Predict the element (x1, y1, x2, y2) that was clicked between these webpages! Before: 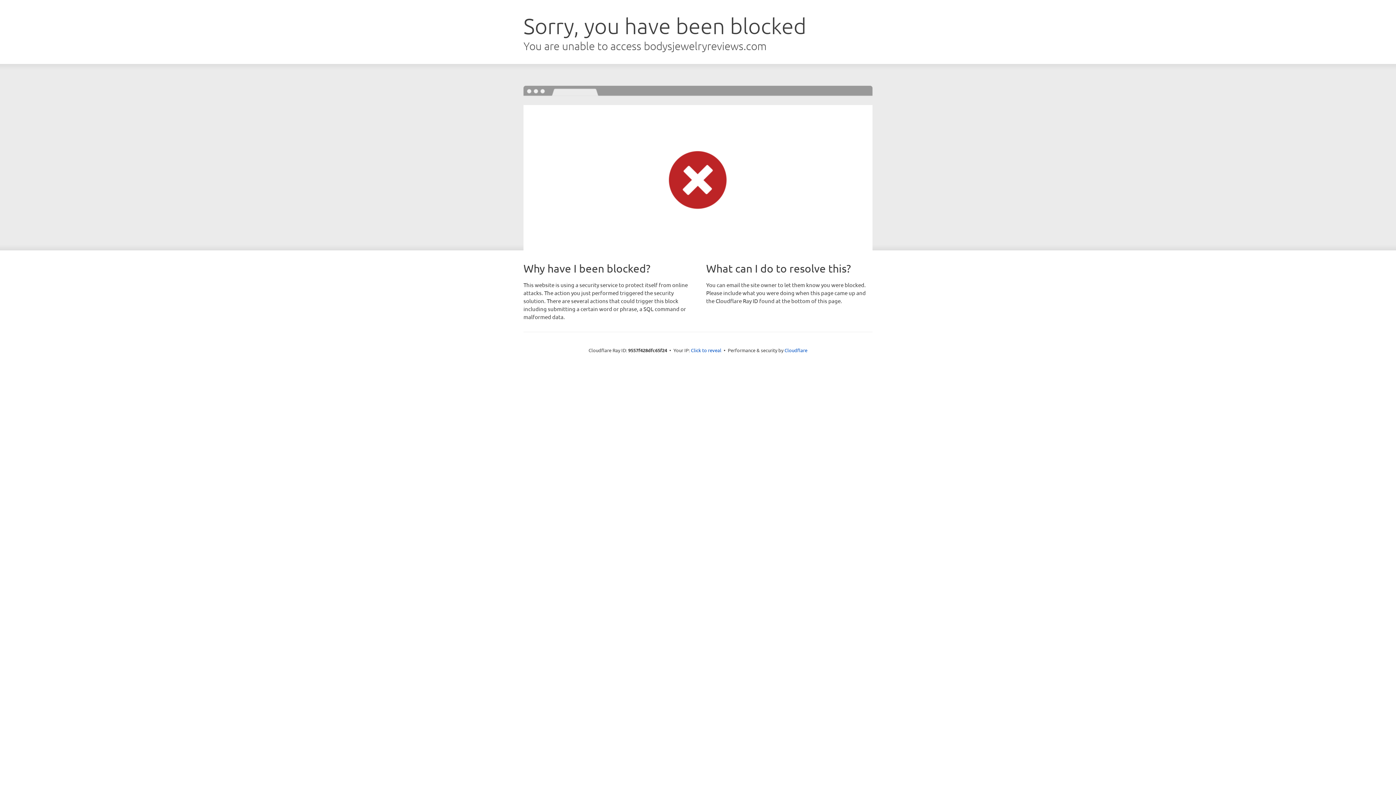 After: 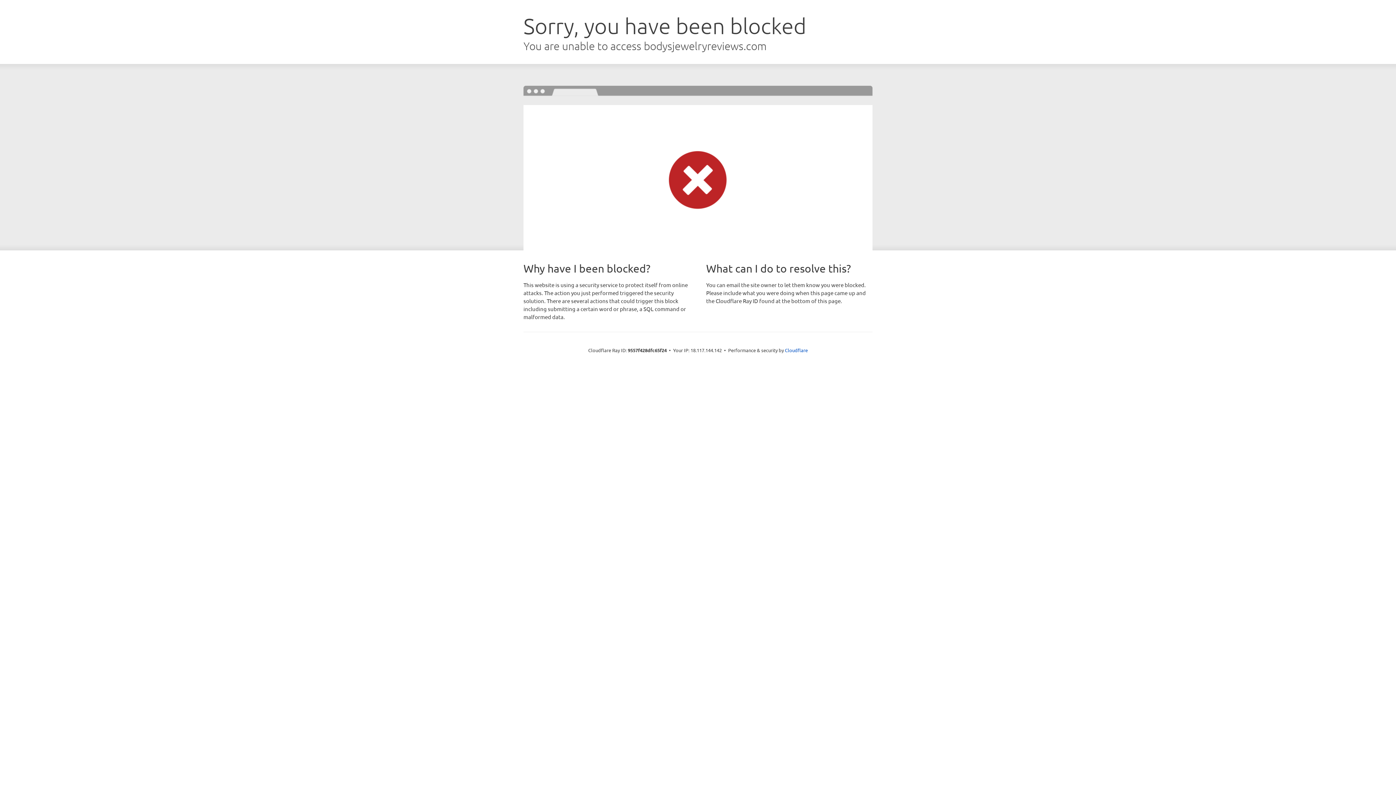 Action: label: Click to reveal bbox: (691, 346, 721, 353)